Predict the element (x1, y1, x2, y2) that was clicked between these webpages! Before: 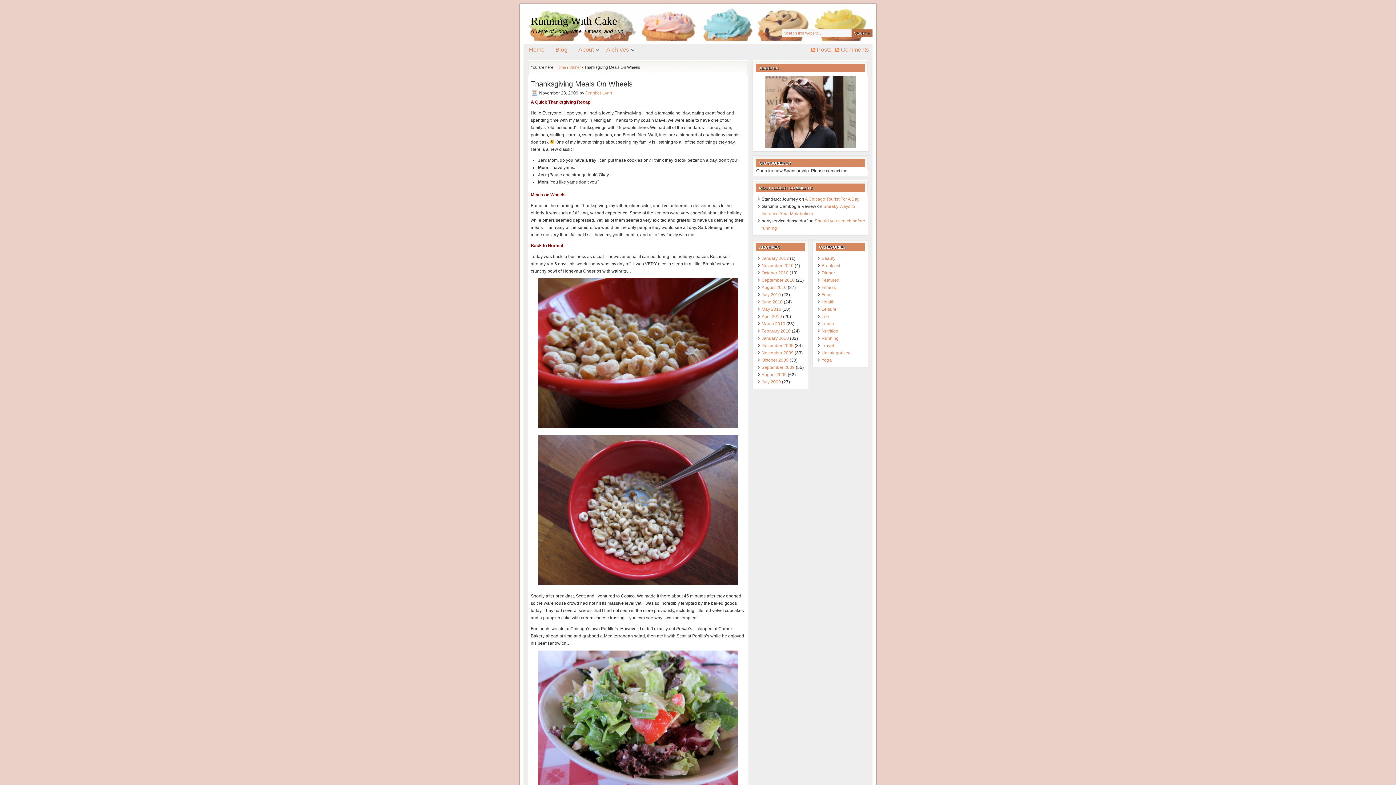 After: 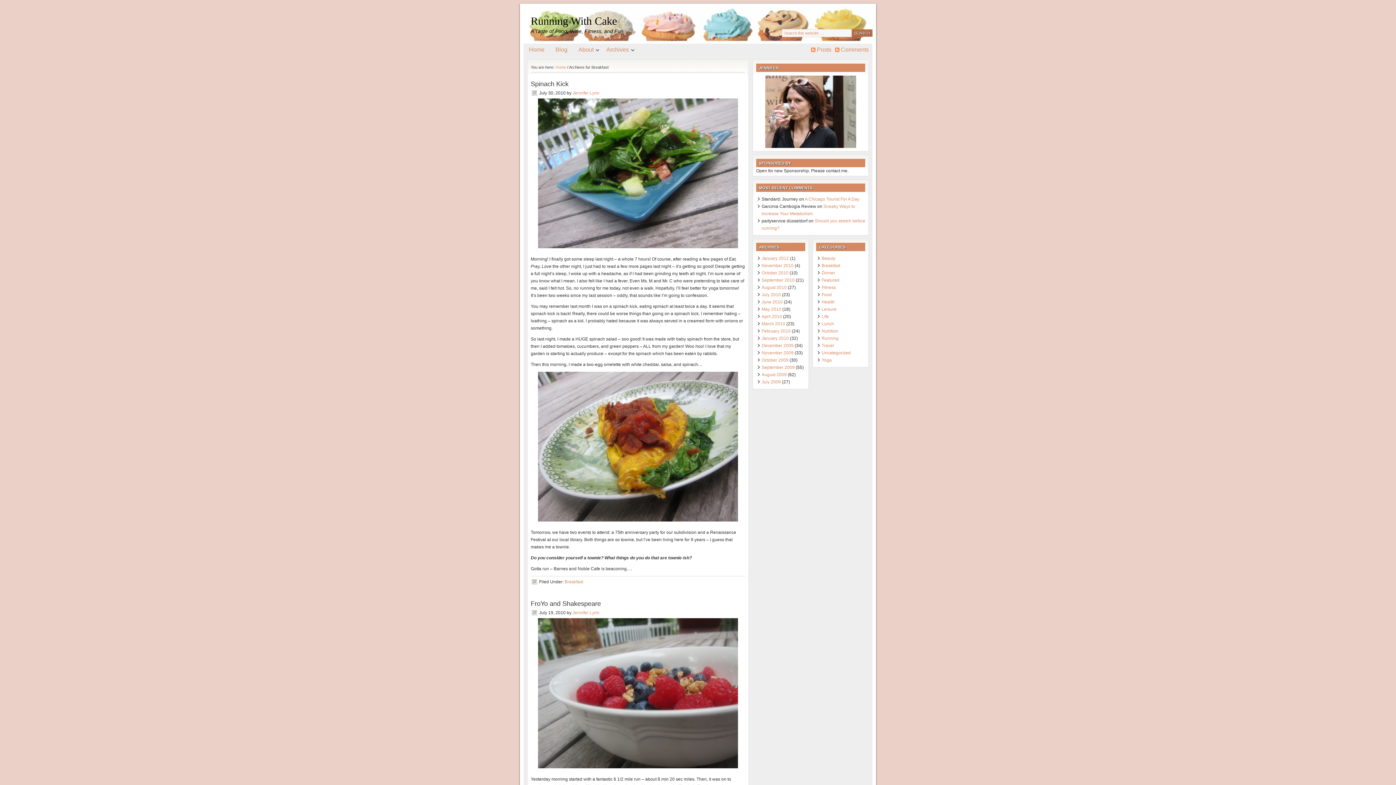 Action: bbox: (821, 263, 840, 268) label: Breakfast